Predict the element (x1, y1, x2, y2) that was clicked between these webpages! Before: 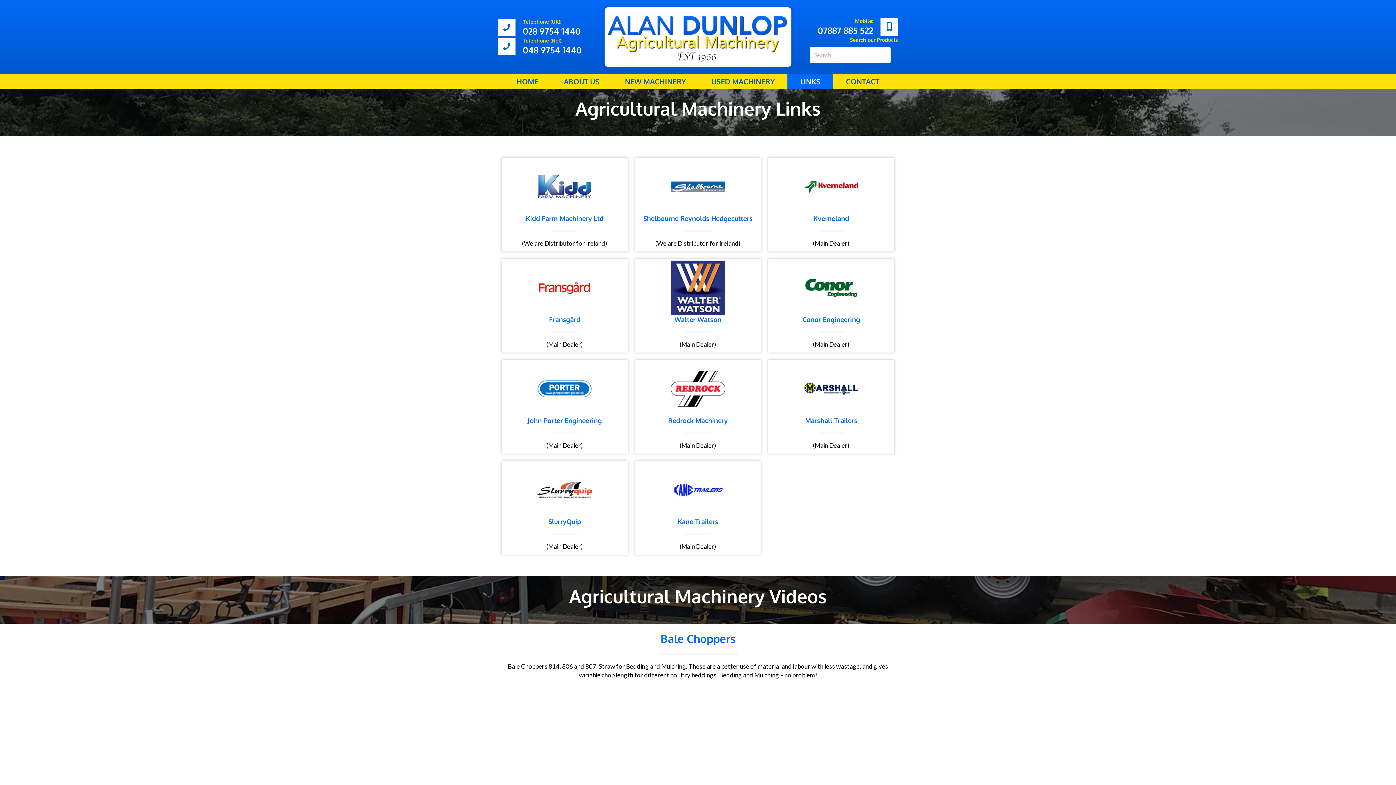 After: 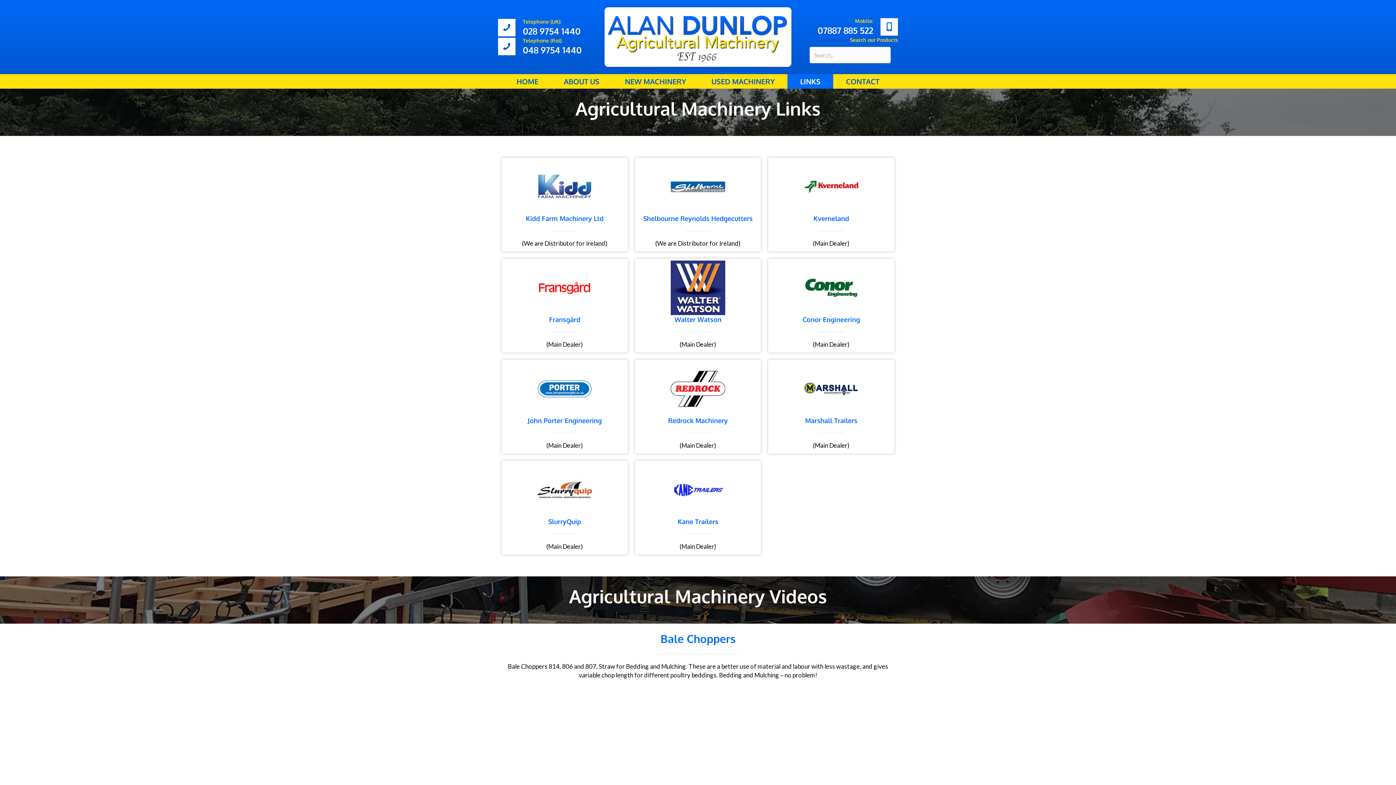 Action: bbox: (791, 36, 898, 43) label: Go to tel:07887885522